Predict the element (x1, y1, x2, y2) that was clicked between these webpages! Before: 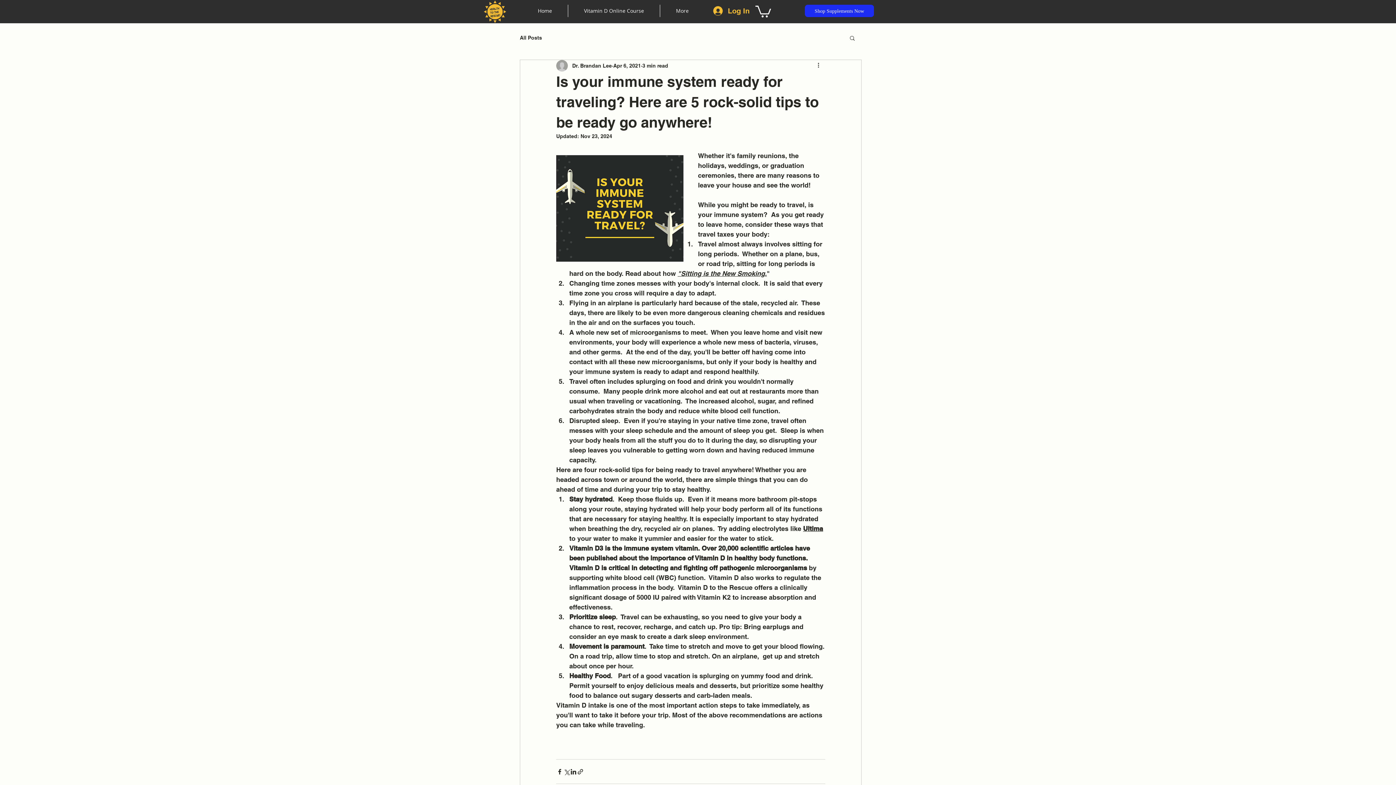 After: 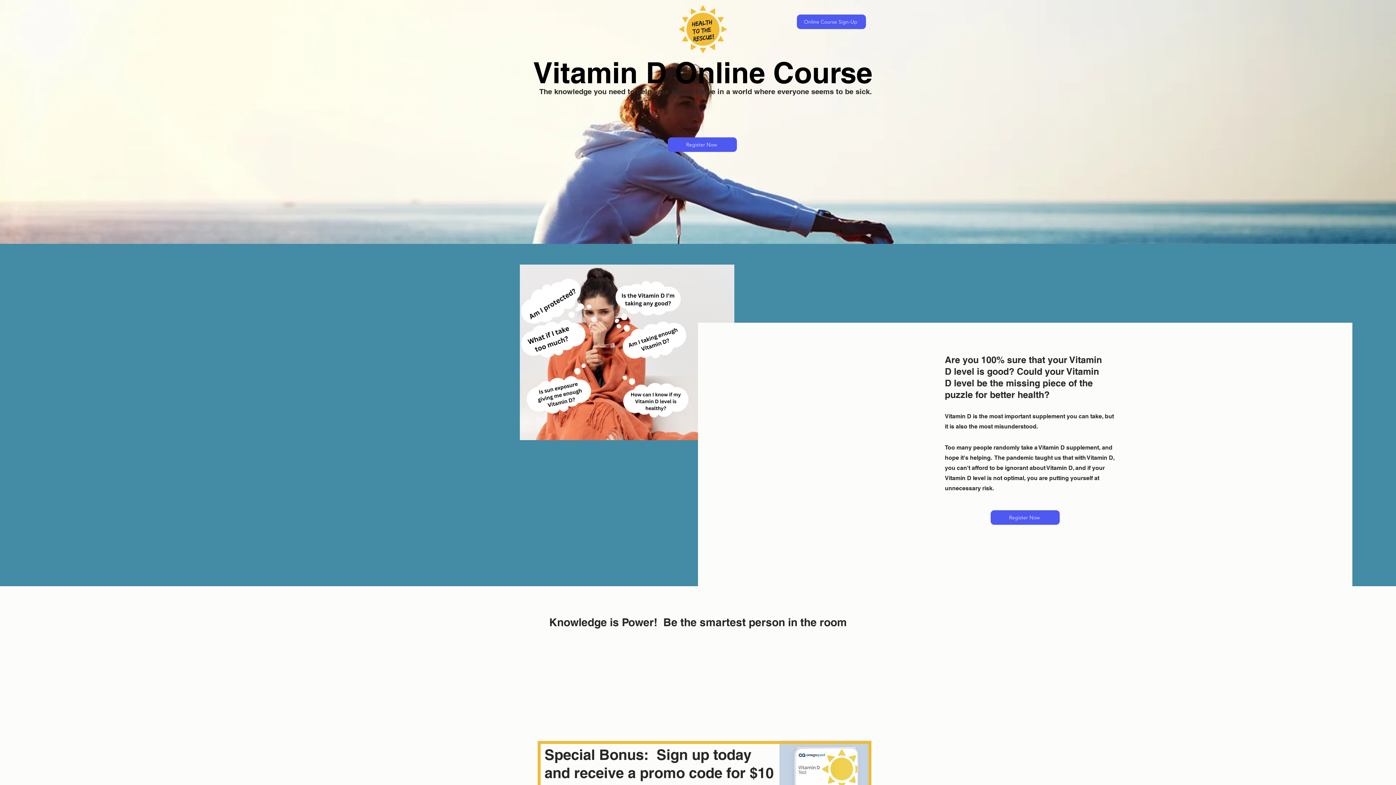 Action: bbox: (568, 4, 660, 17) label: Vitamin D Online Course